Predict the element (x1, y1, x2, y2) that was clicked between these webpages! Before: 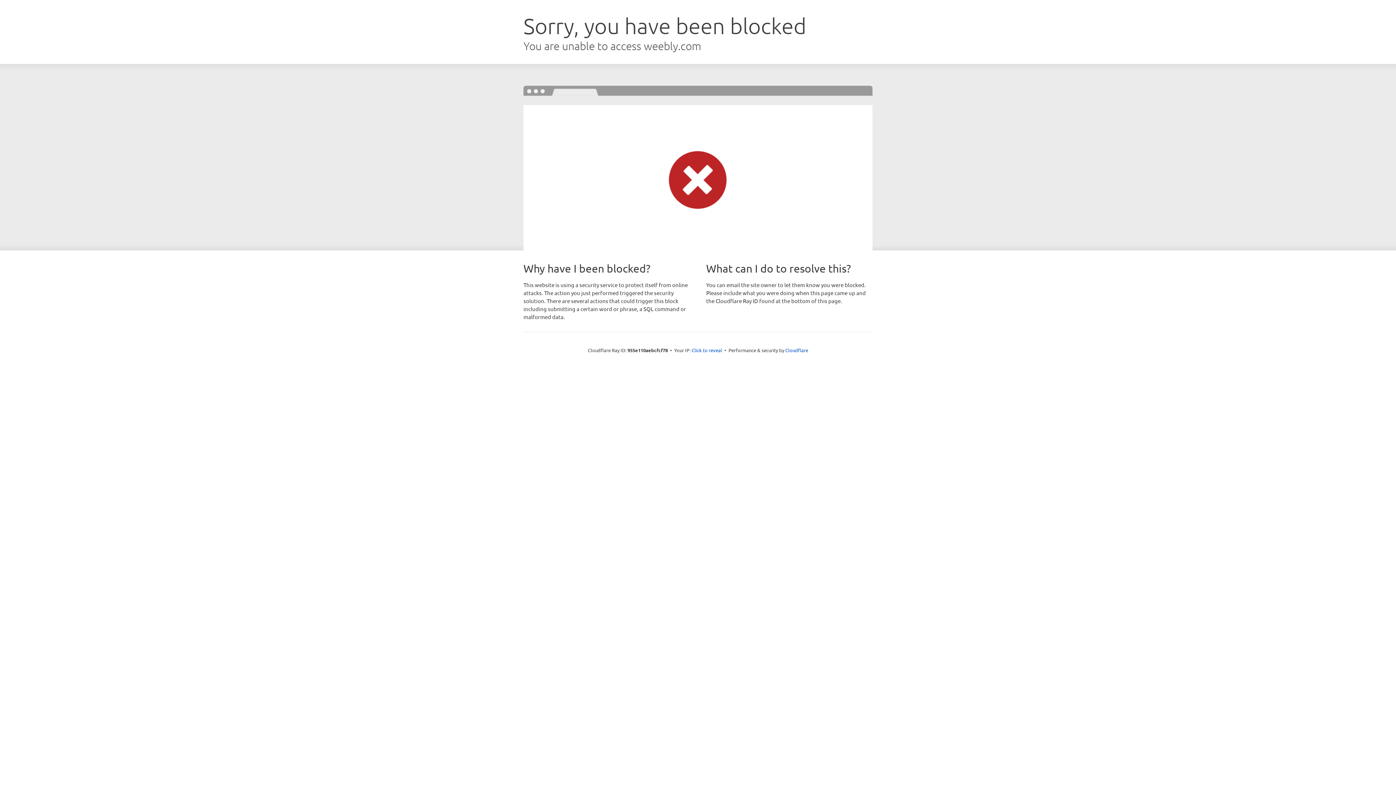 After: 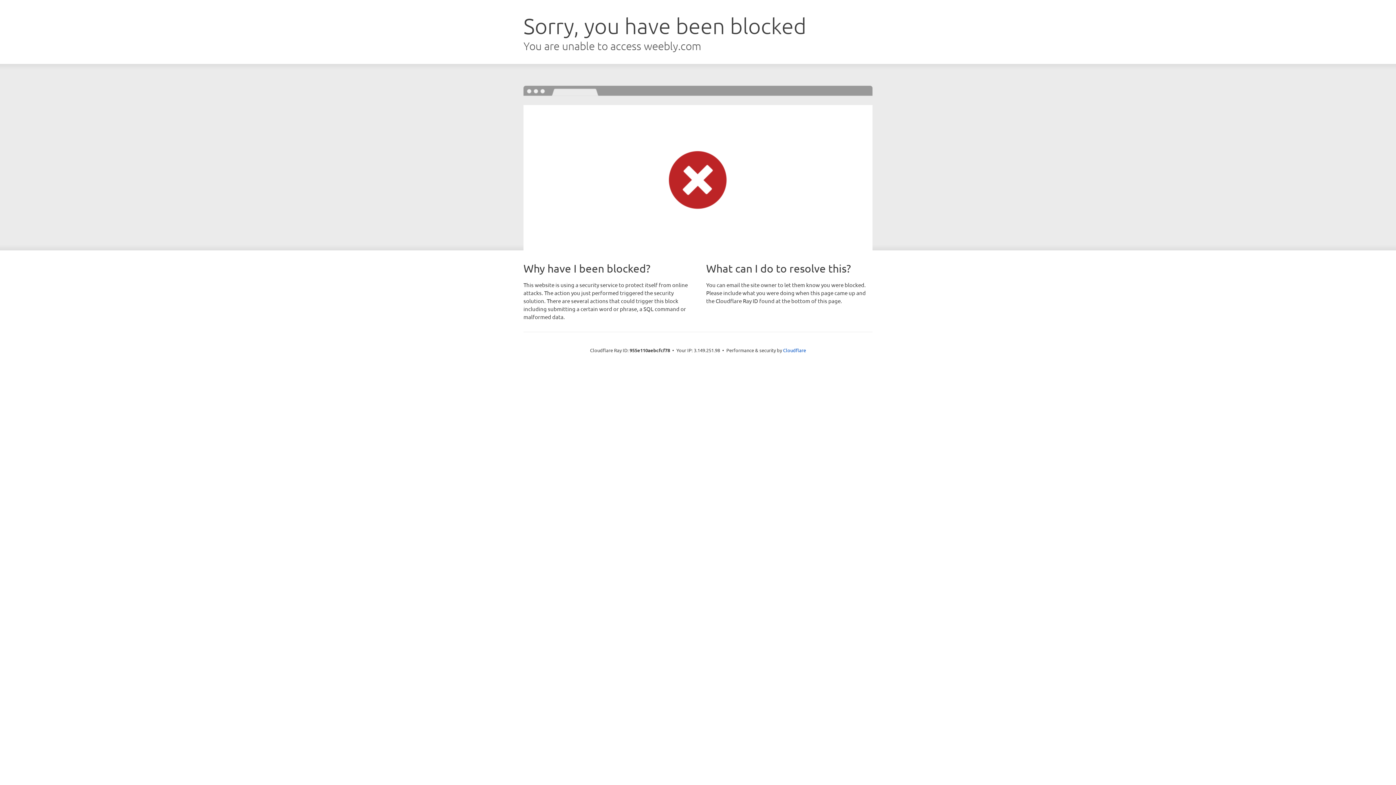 Action: bbox: (691, 346, 722, 353) label: Click to reveal